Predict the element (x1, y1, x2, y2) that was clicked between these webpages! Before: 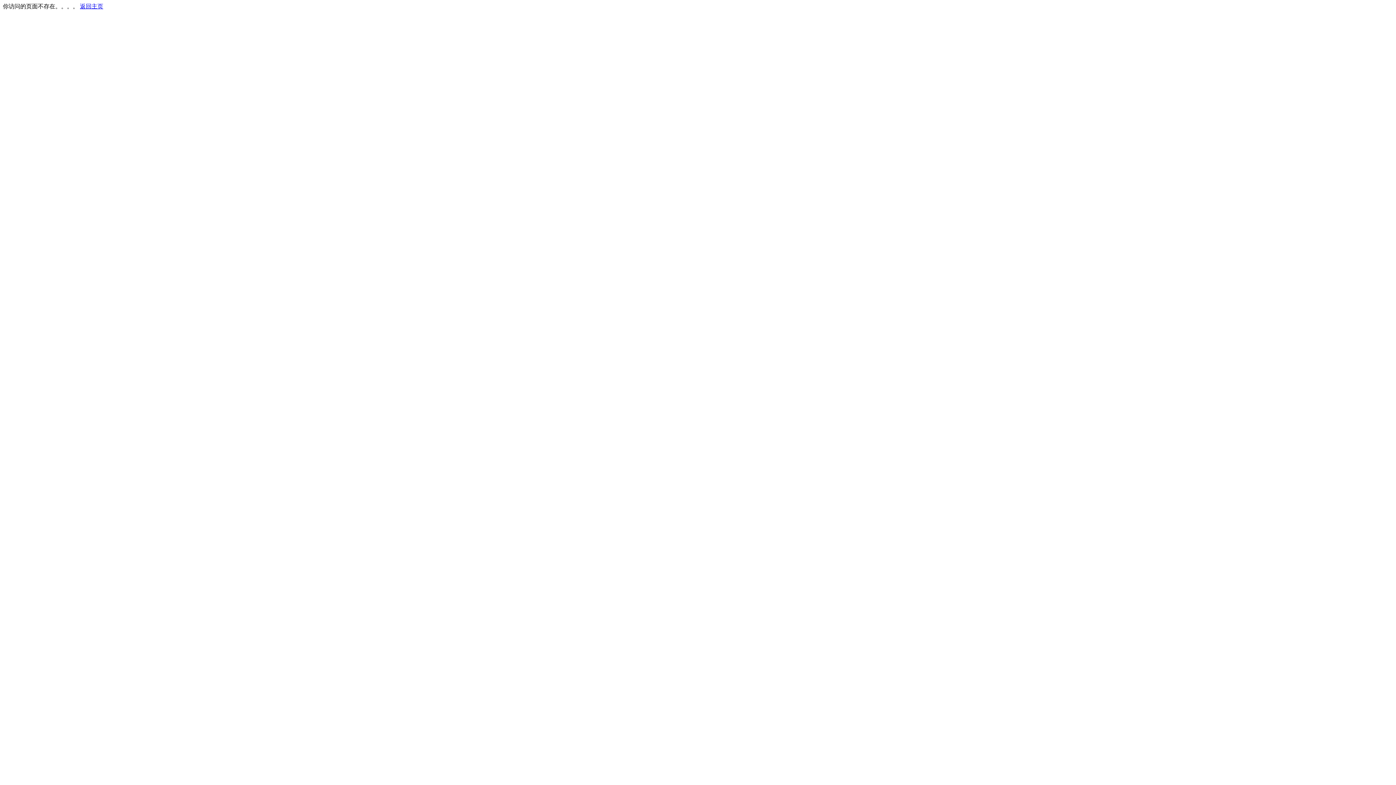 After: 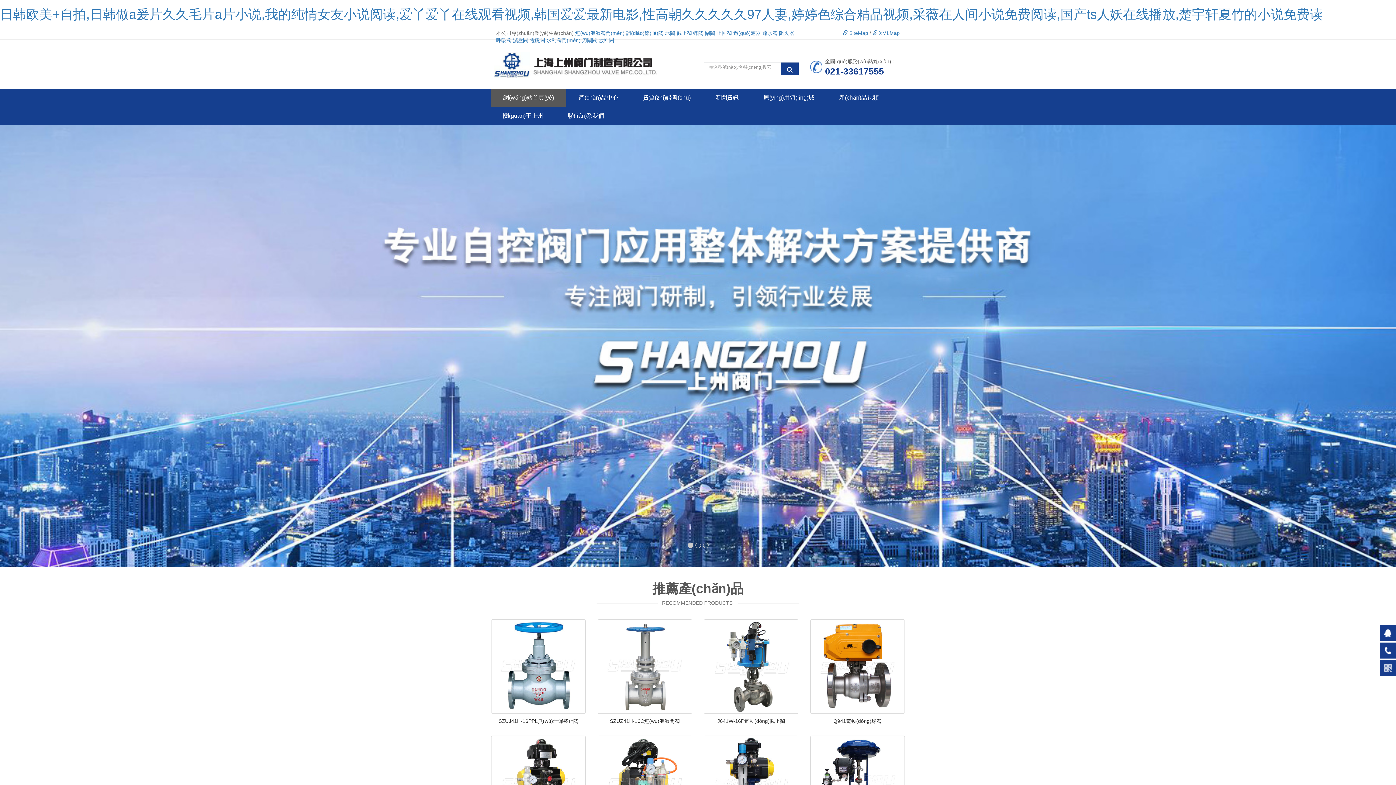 Action: bbox: (80, 3, 103, 9) label: 返回主页